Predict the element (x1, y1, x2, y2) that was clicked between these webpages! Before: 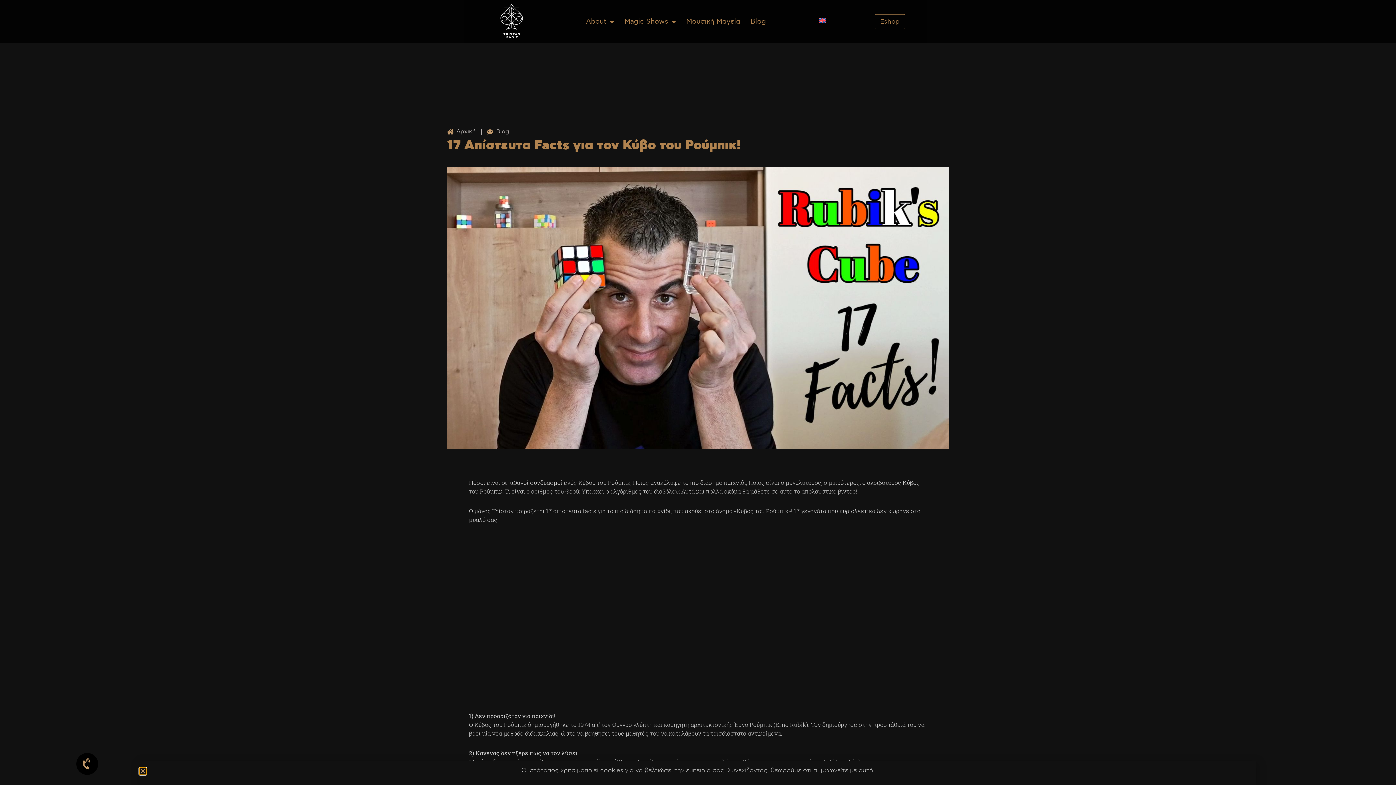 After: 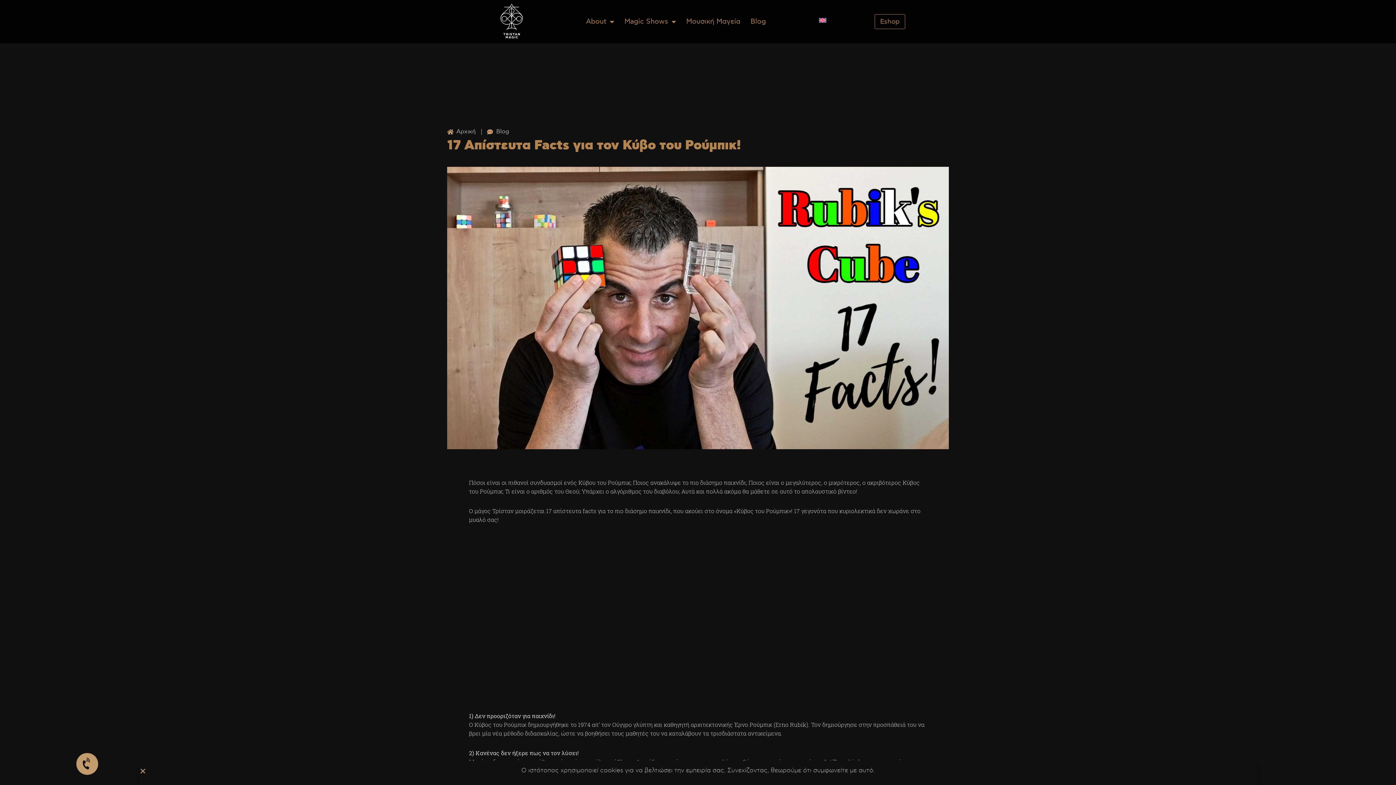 Action: bbox: (76, 753, 98, 775)